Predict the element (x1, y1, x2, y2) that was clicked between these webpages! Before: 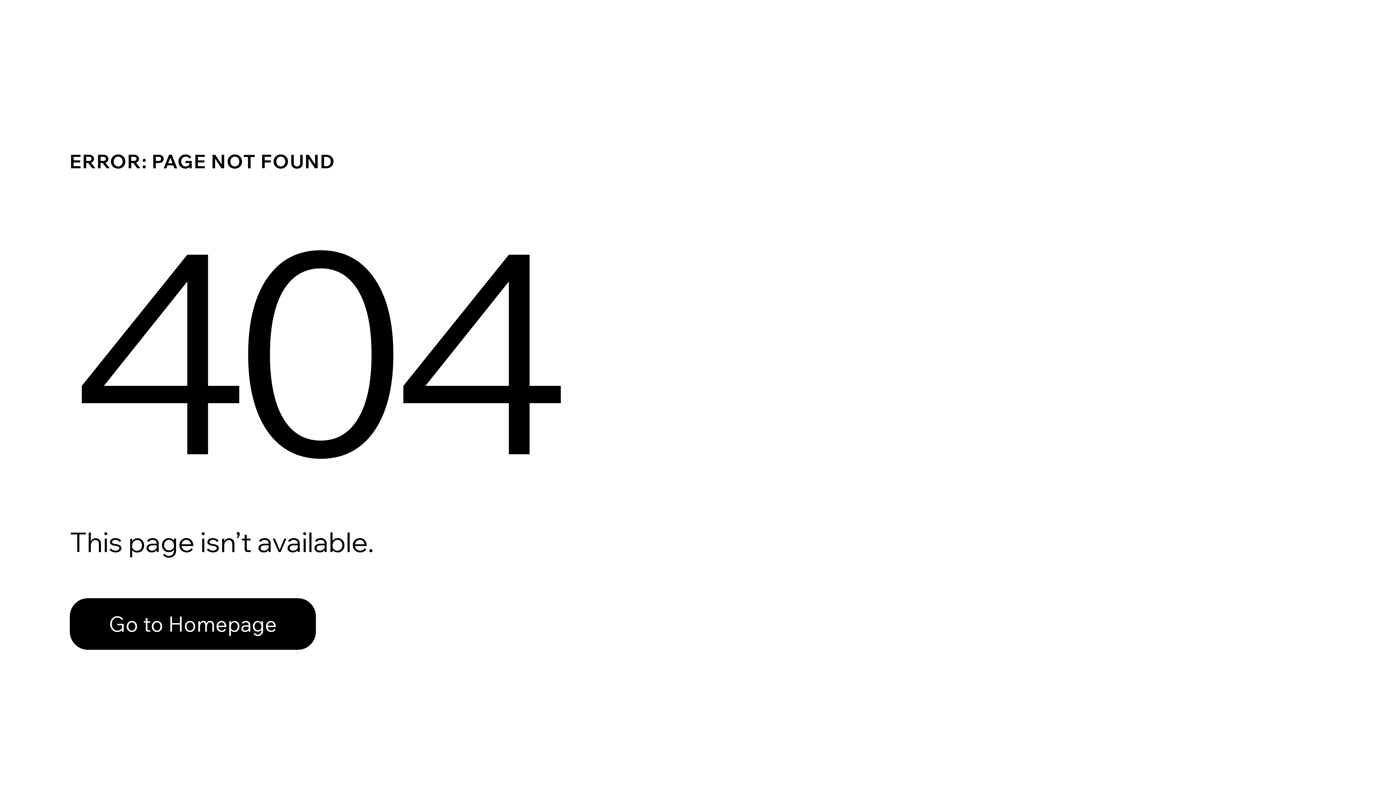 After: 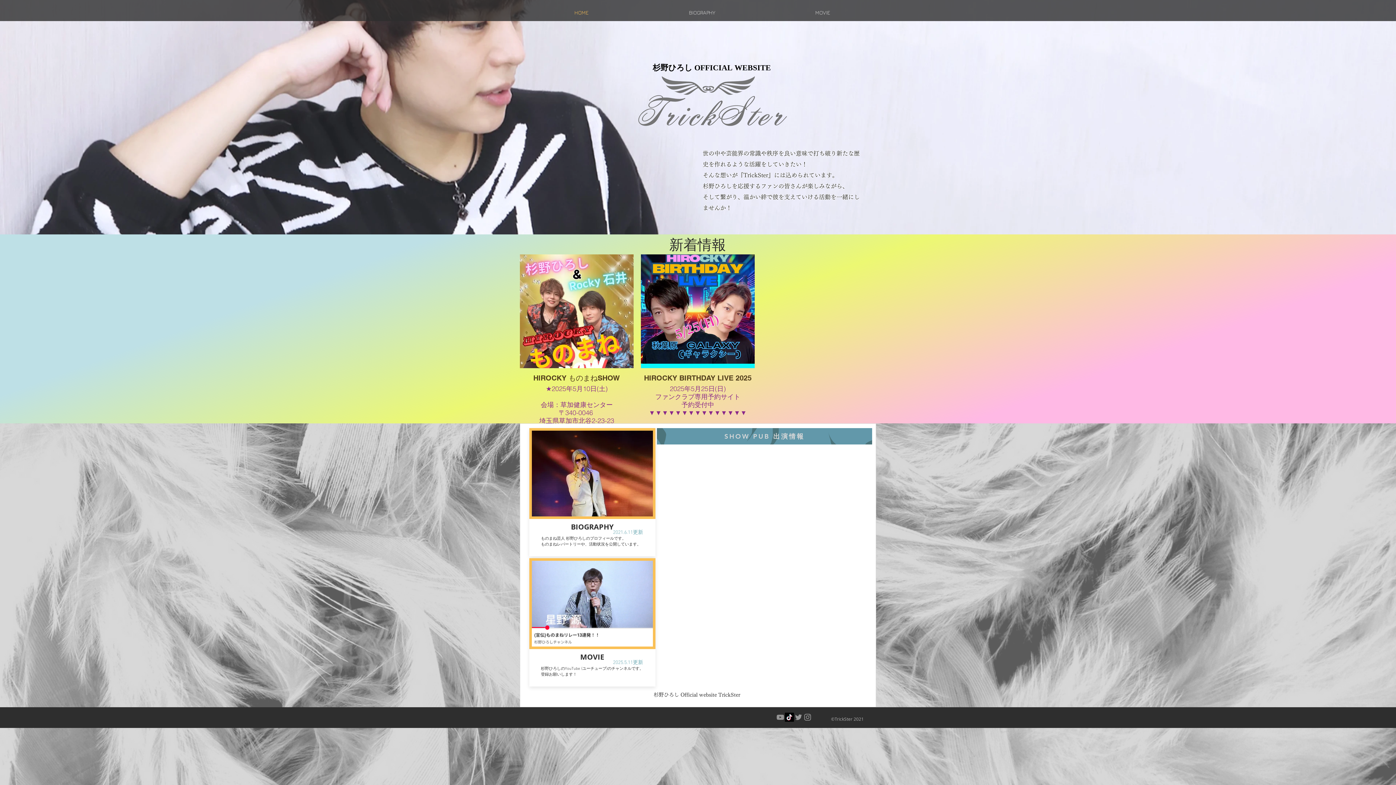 Action: label: Go to Homepage bbox: (69, 582, 768, 659)